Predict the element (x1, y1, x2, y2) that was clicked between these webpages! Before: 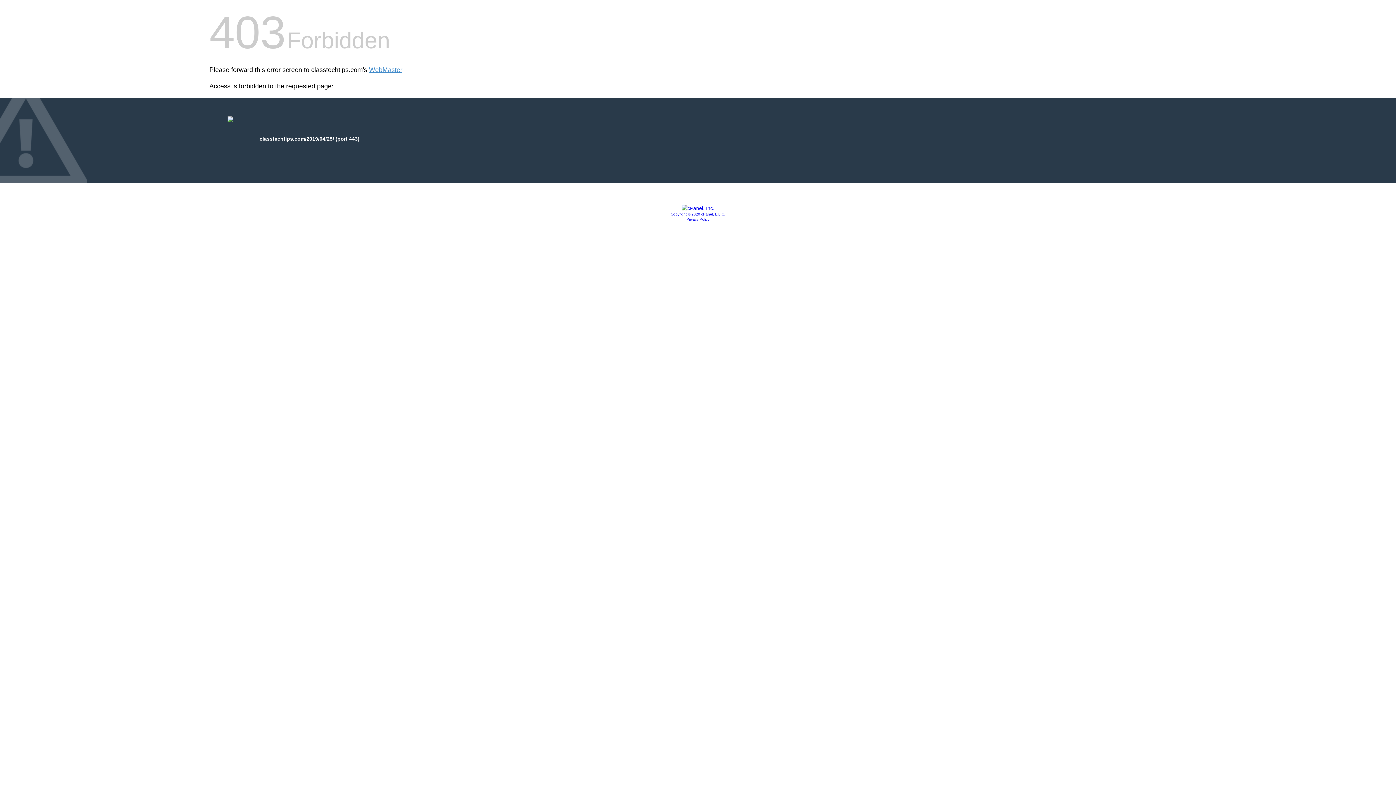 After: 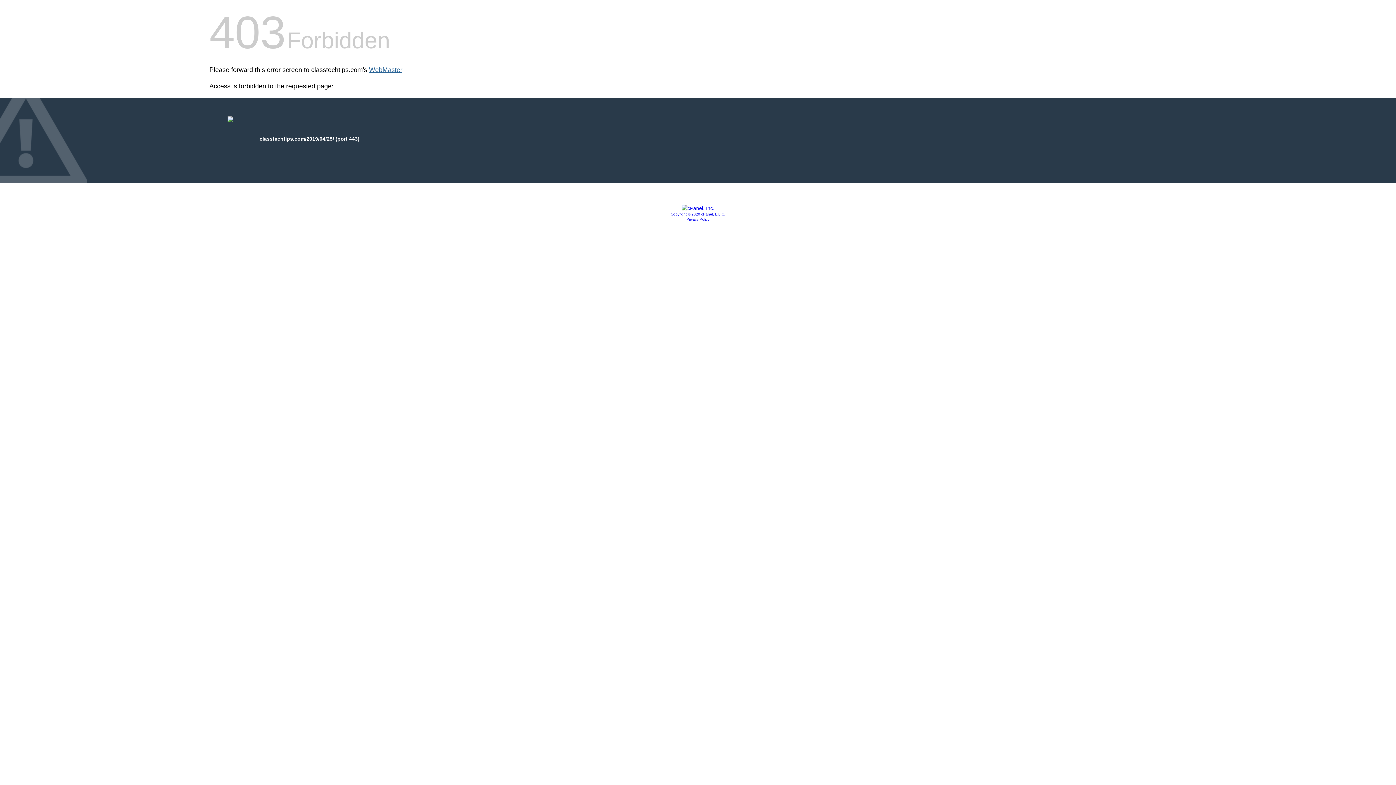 Action: bbox: (369, 66, 402, 73) label: WebMaster